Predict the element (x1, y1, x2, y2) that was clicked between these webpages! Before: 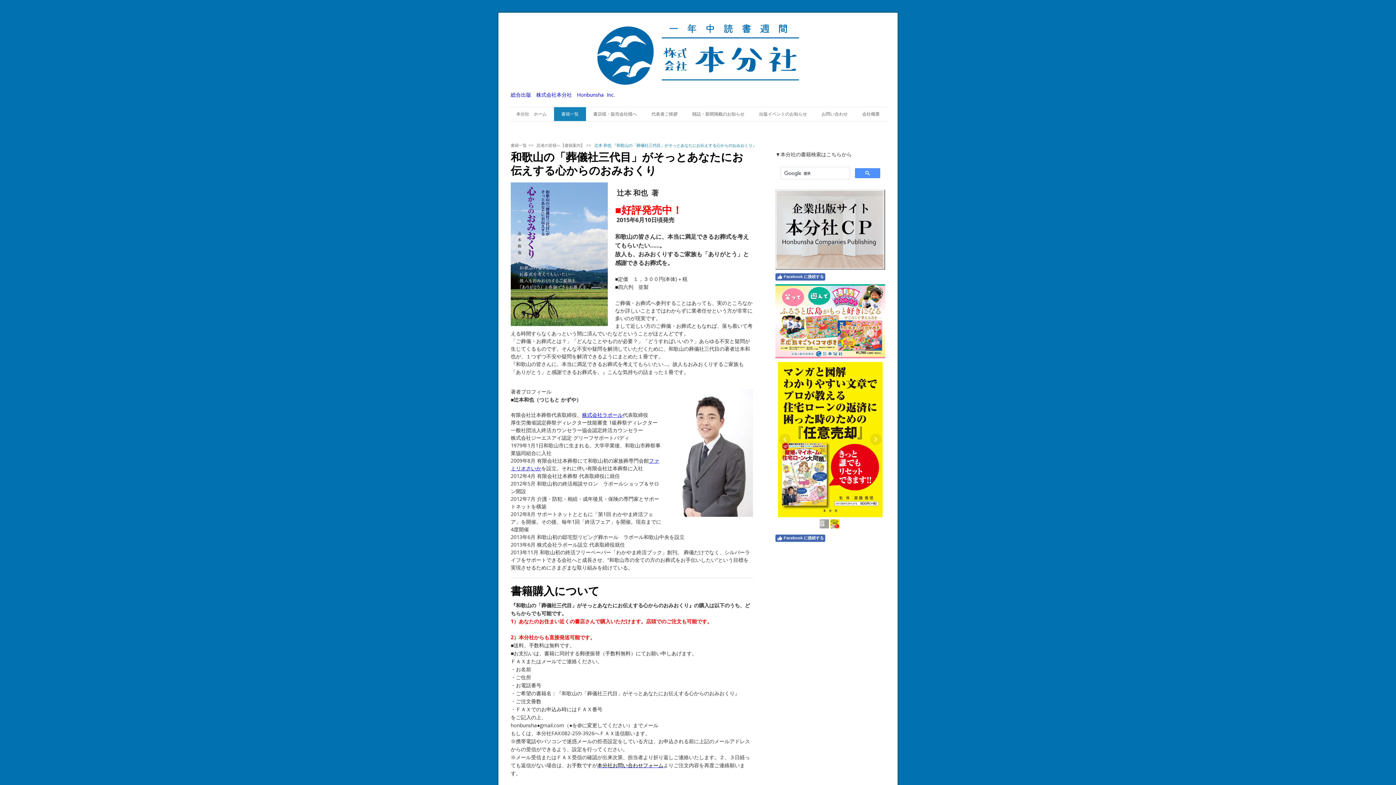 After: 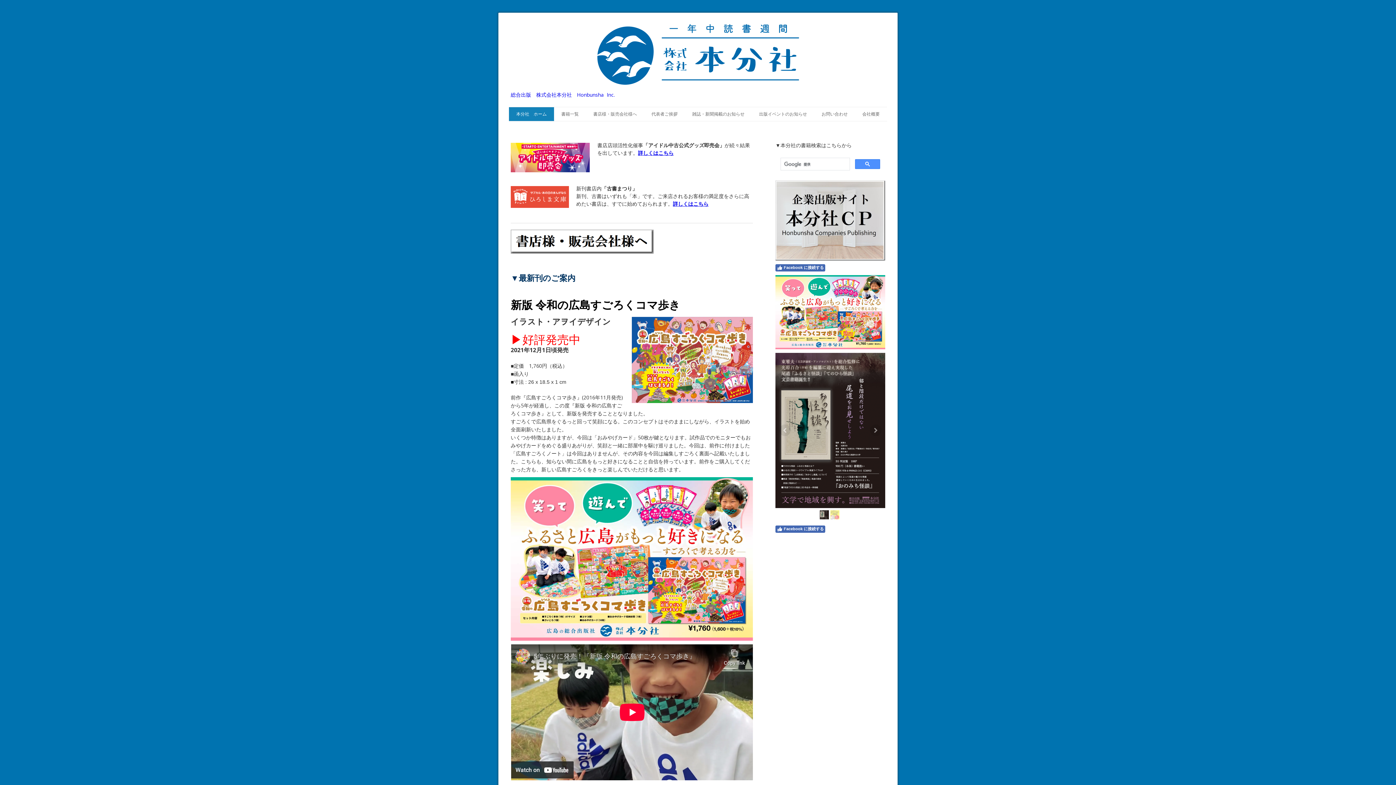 Action: bbox: (587, 21, 809, 28)